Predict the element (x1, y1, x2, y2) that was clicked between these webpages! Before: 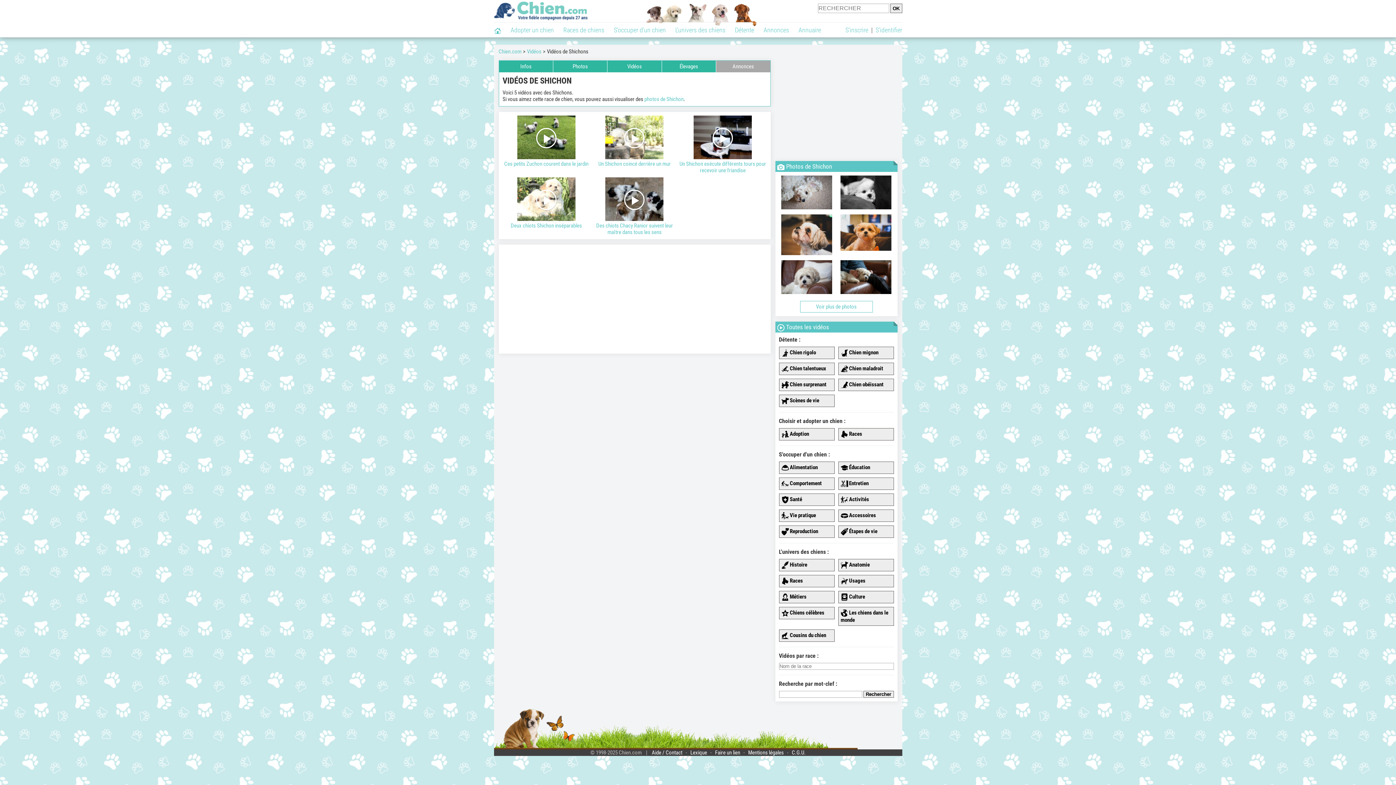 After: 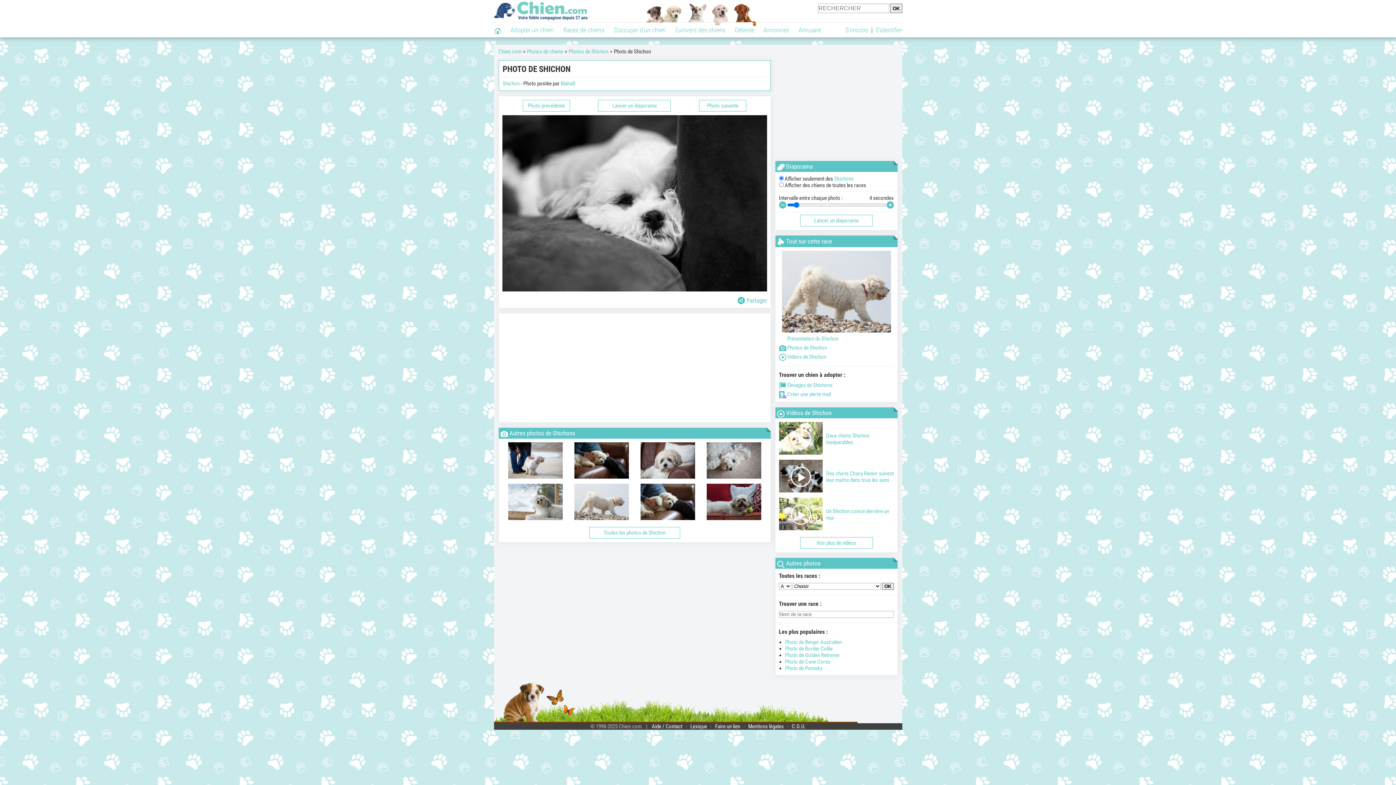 Action: bbox: (840, 204, 891, 210)